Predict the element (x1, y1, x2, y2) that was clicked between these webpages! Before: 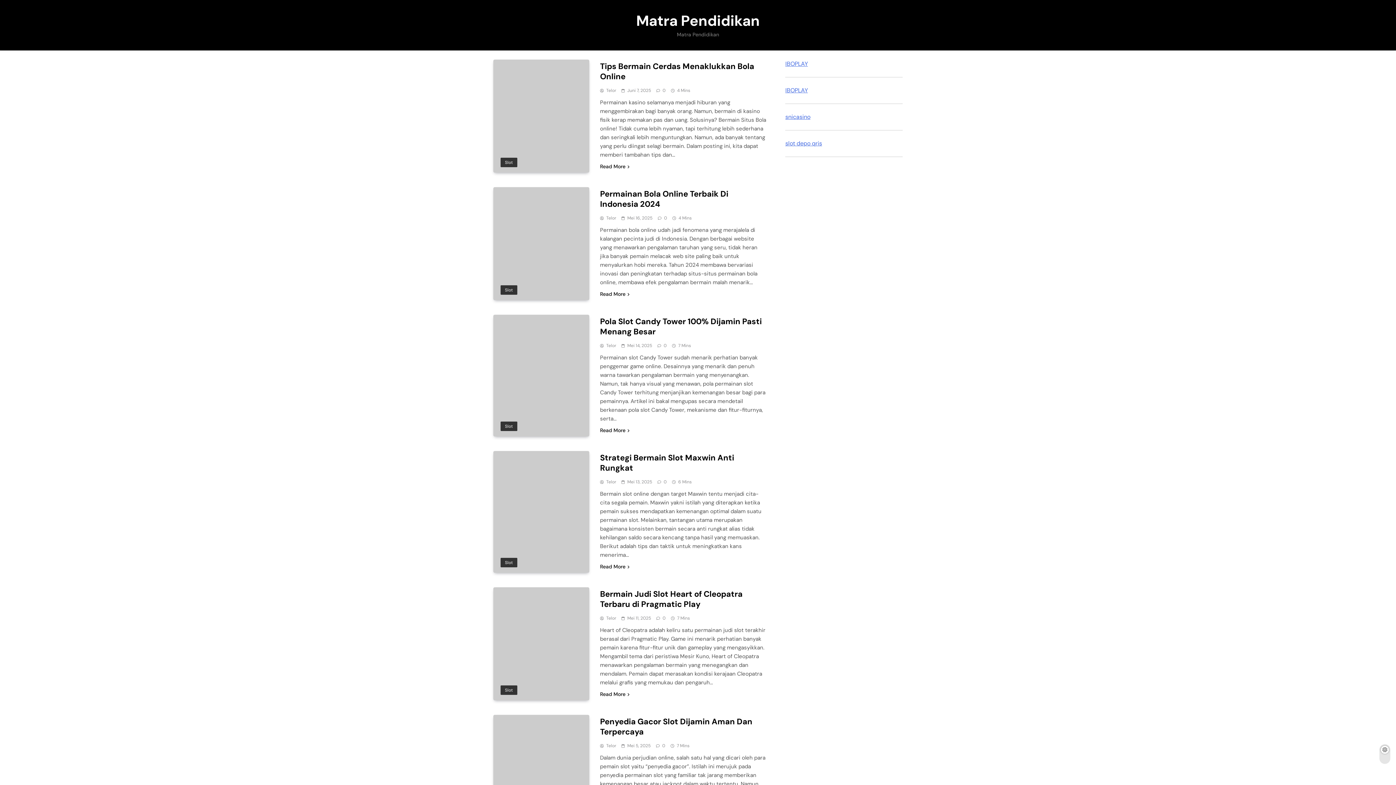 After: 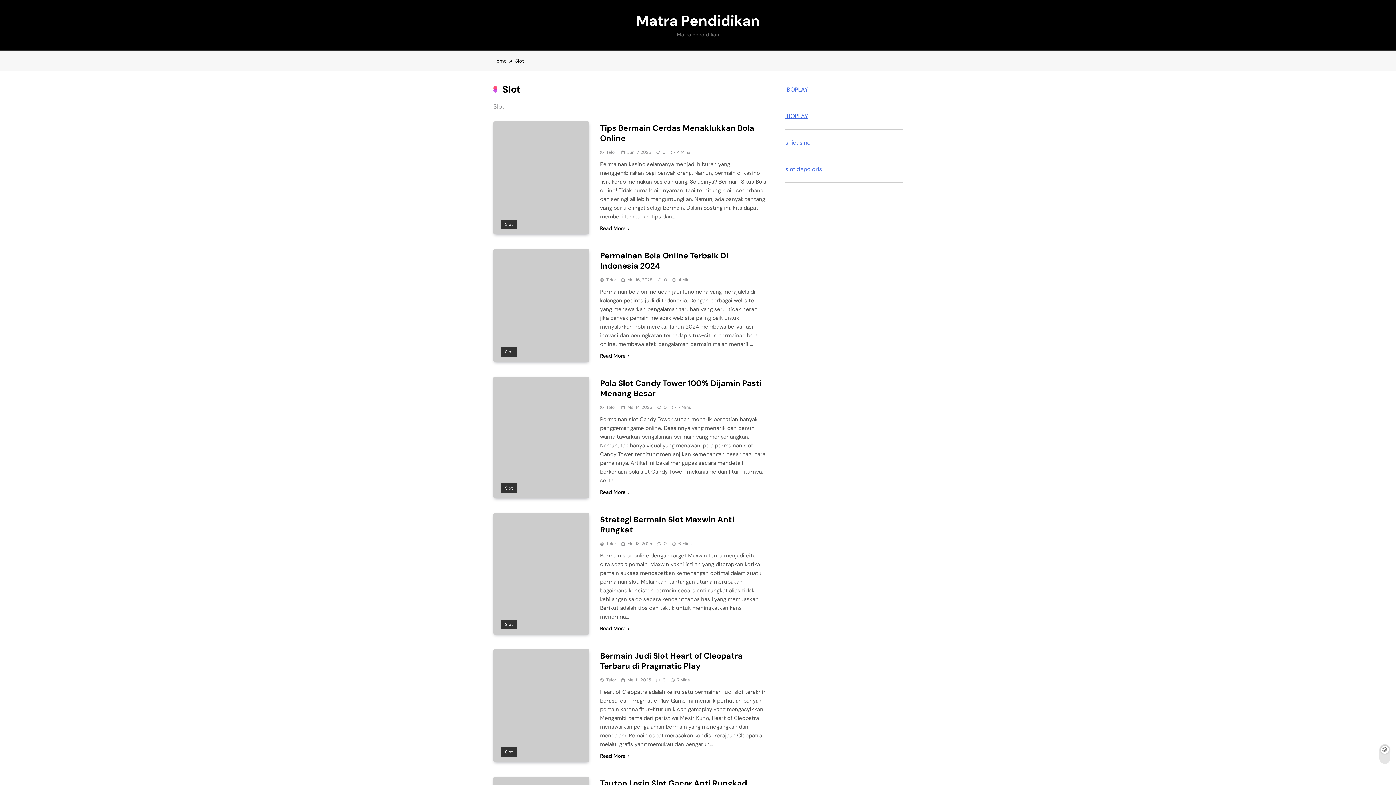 Action: label: Slot bbox: (500, 285, 517, 294)